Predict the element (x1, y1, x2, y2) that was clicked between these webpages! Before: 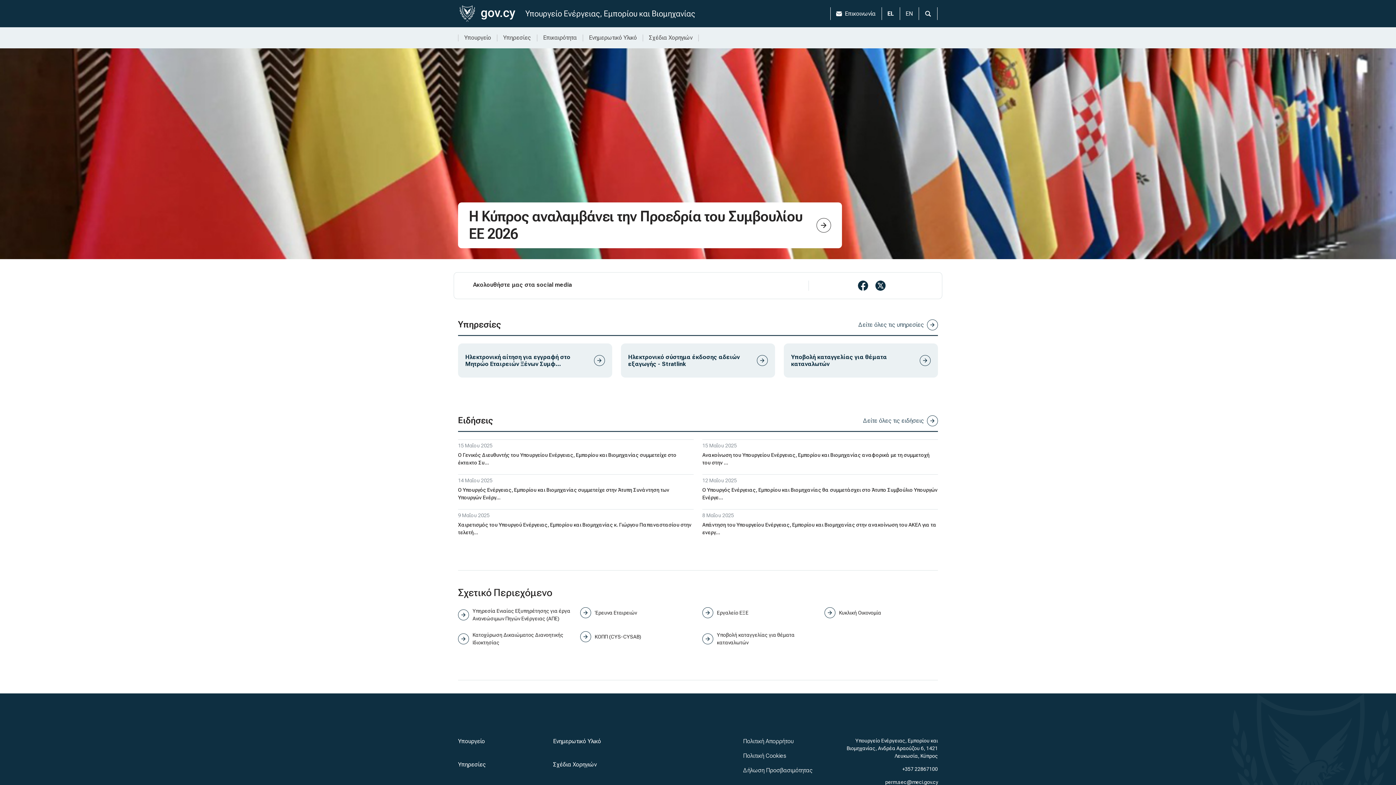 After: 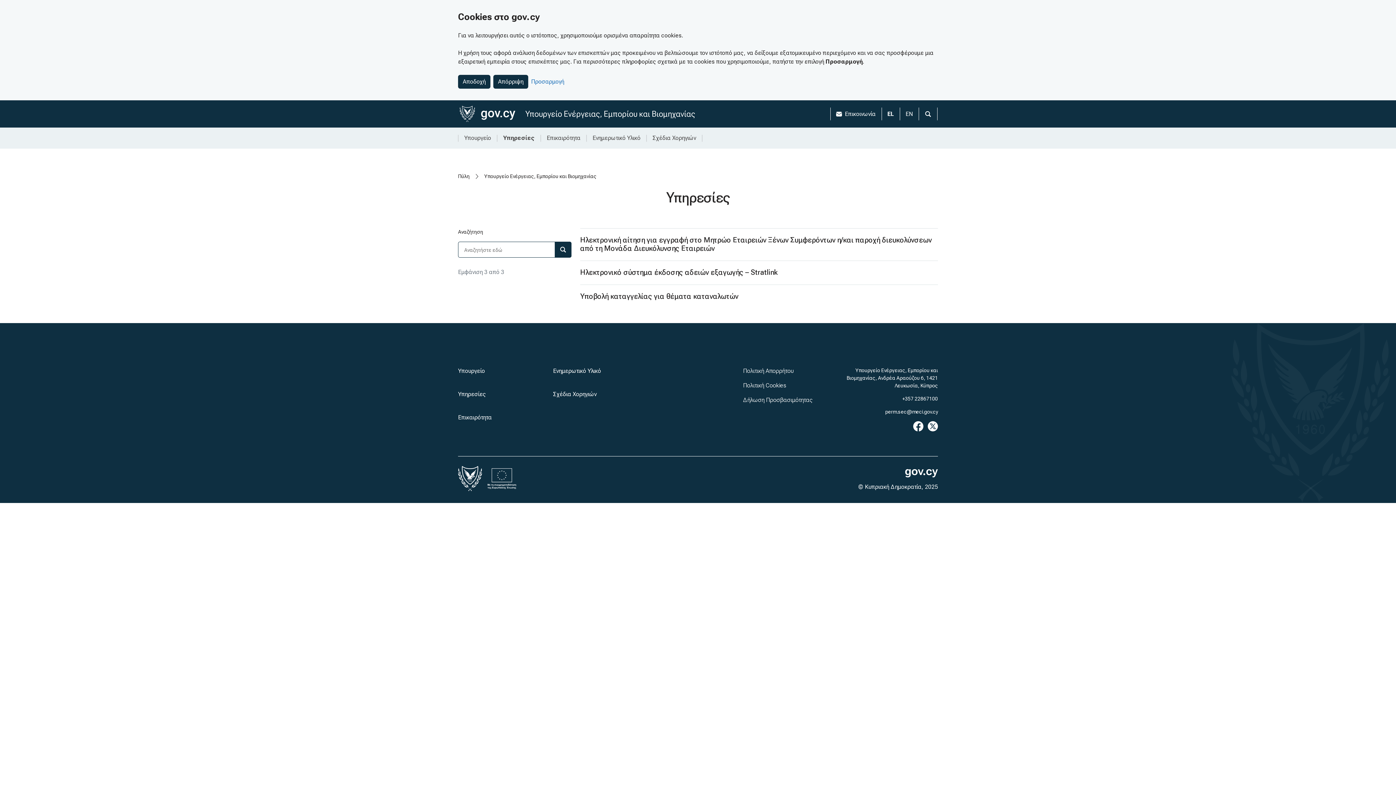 Action: label: Δείτε όλες τις υπηρεσίες bbox: (858, 319, 938, 330)